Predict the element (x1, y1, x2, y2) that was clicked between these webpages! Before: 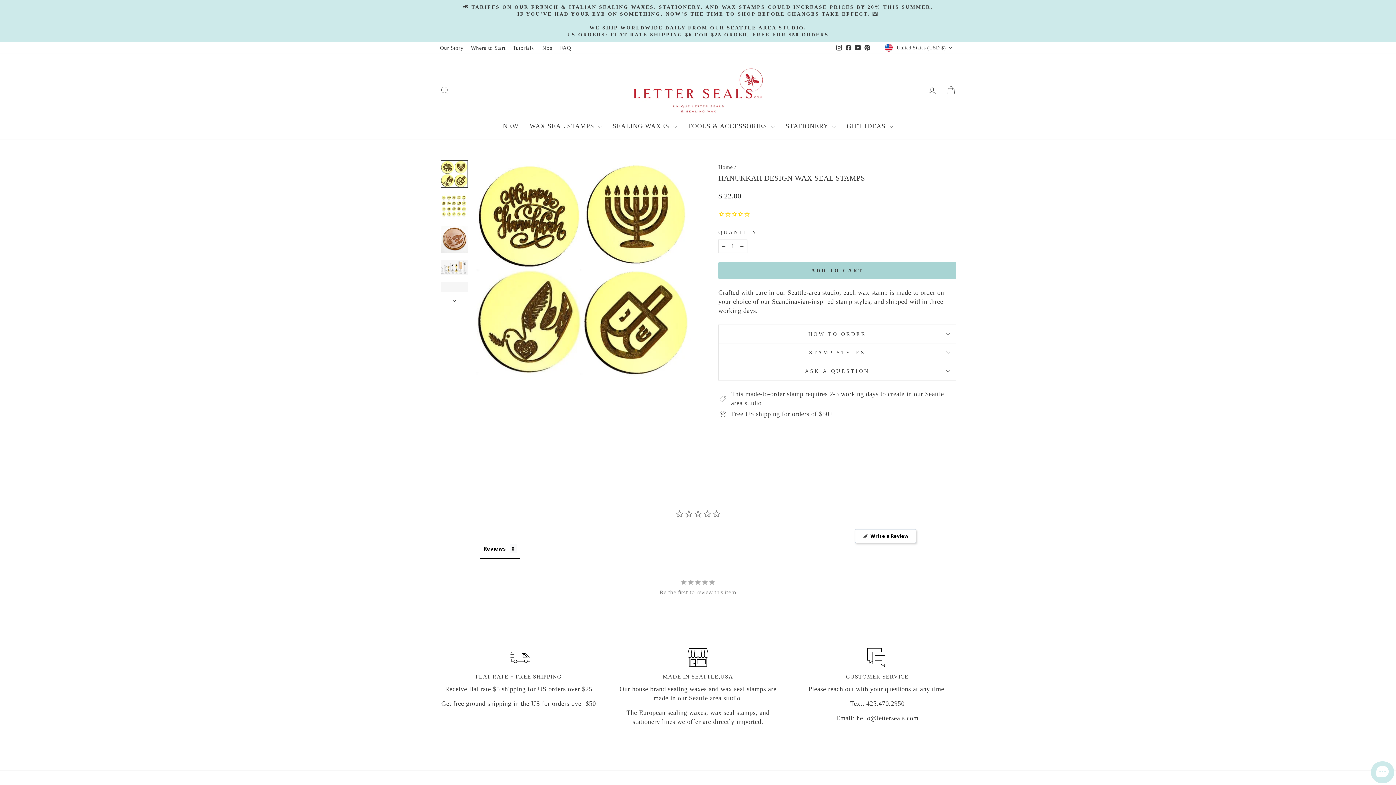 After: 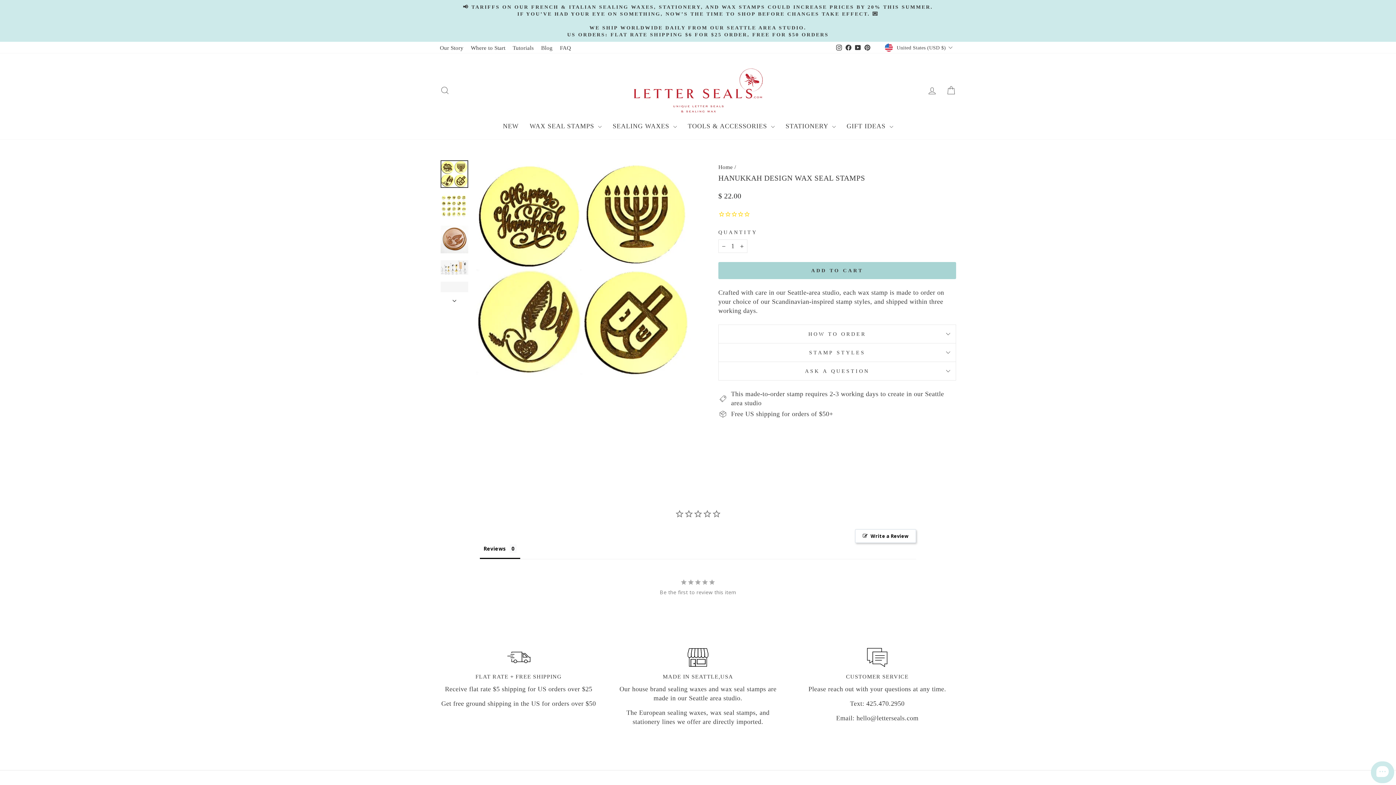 Action: bbox: (834, 42, 844, 53) label: Instagram